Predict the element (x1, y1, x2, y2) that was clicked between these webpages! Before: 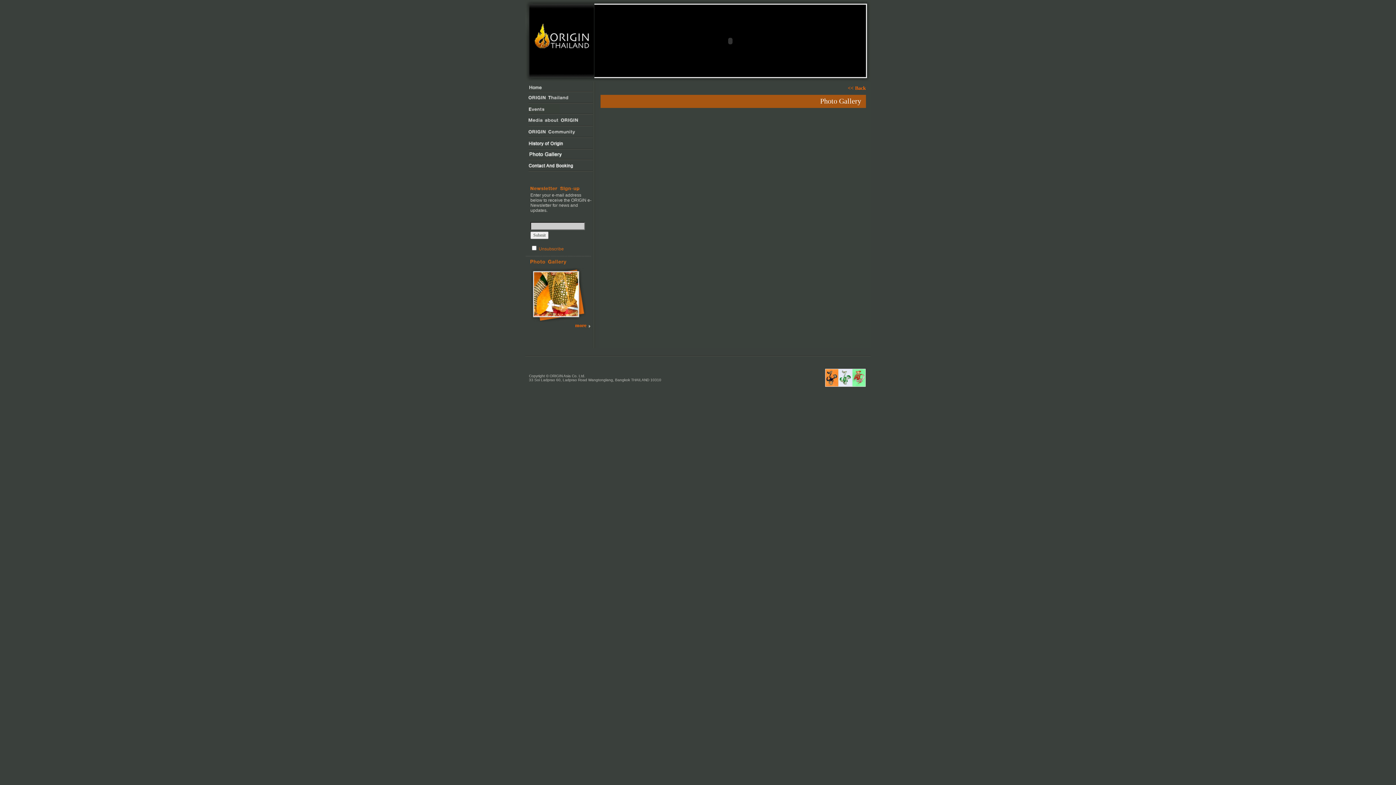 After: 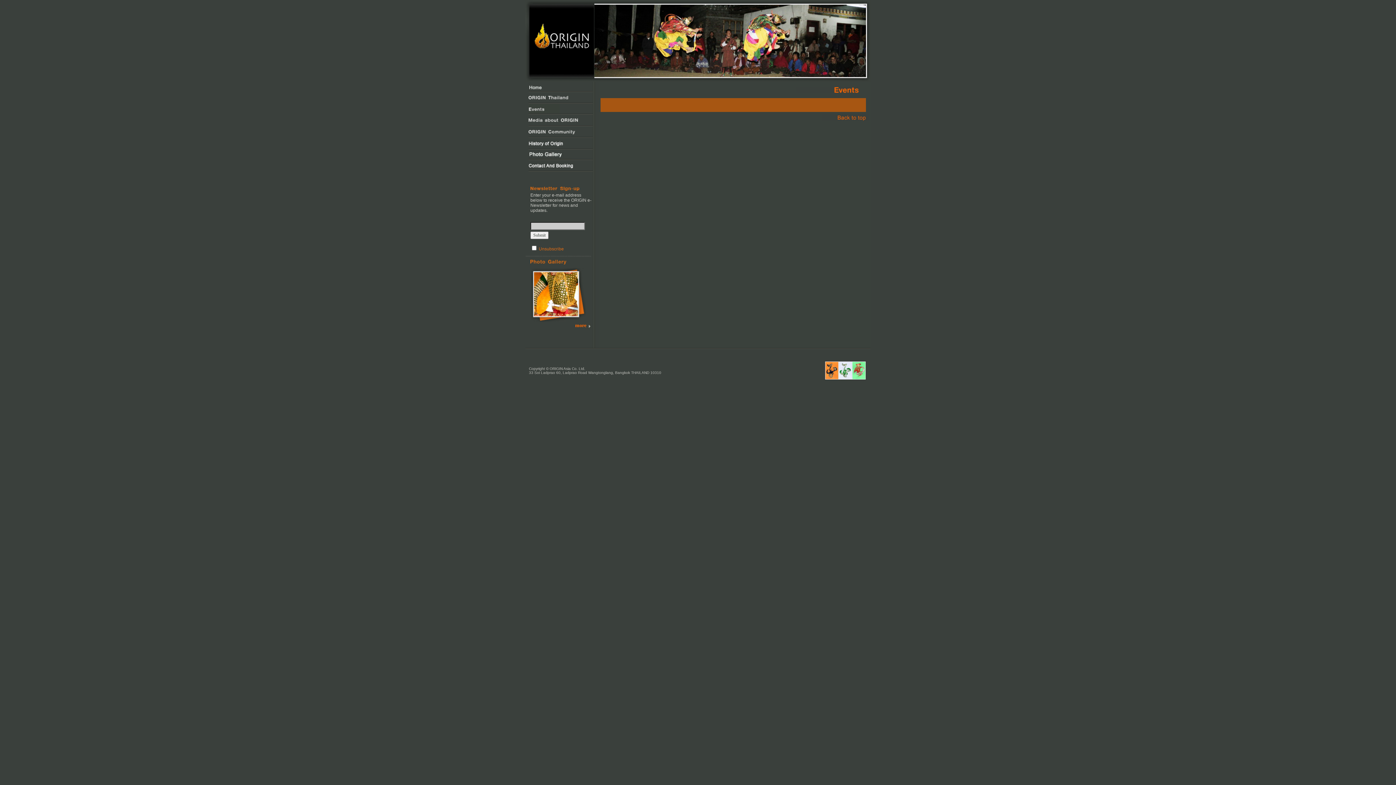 Action: bbox: (528, 109, 560, 114)